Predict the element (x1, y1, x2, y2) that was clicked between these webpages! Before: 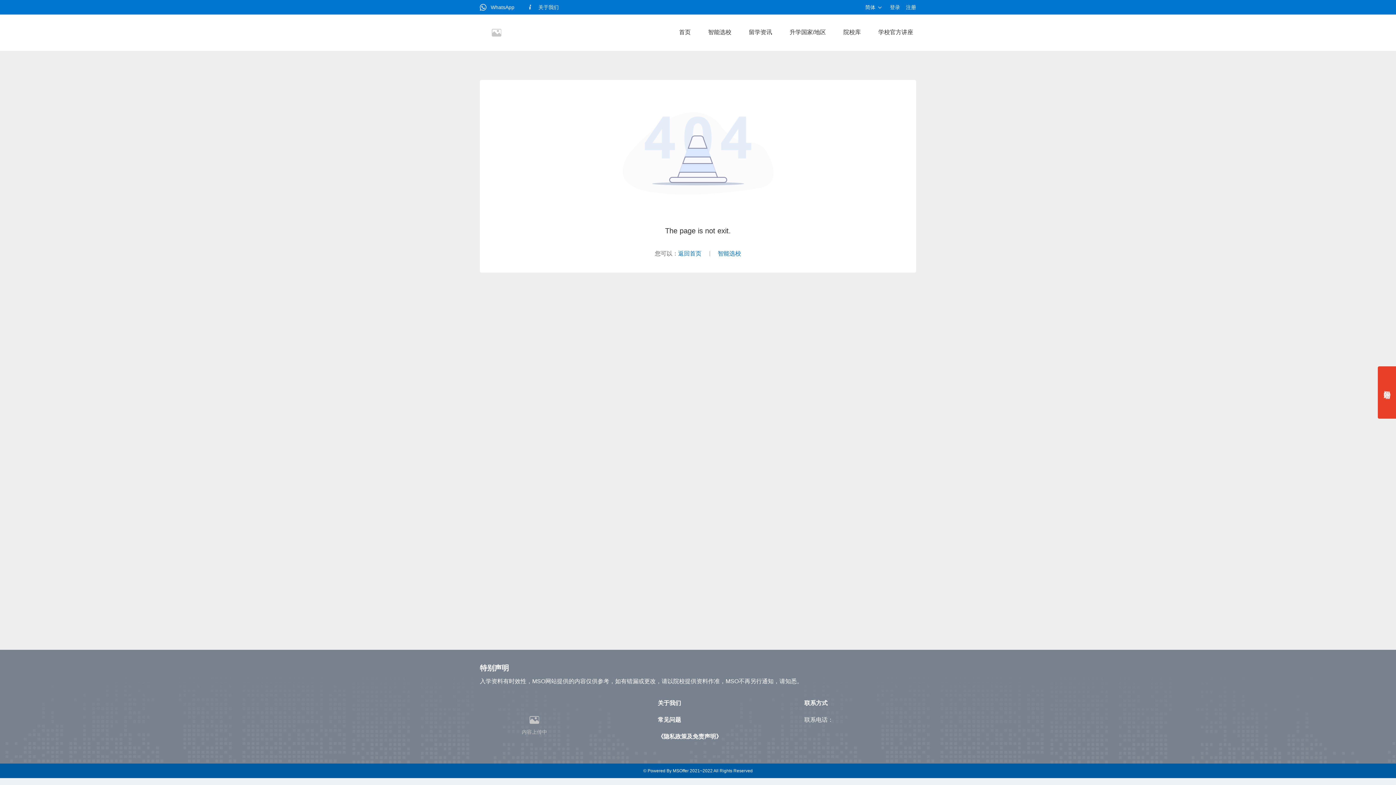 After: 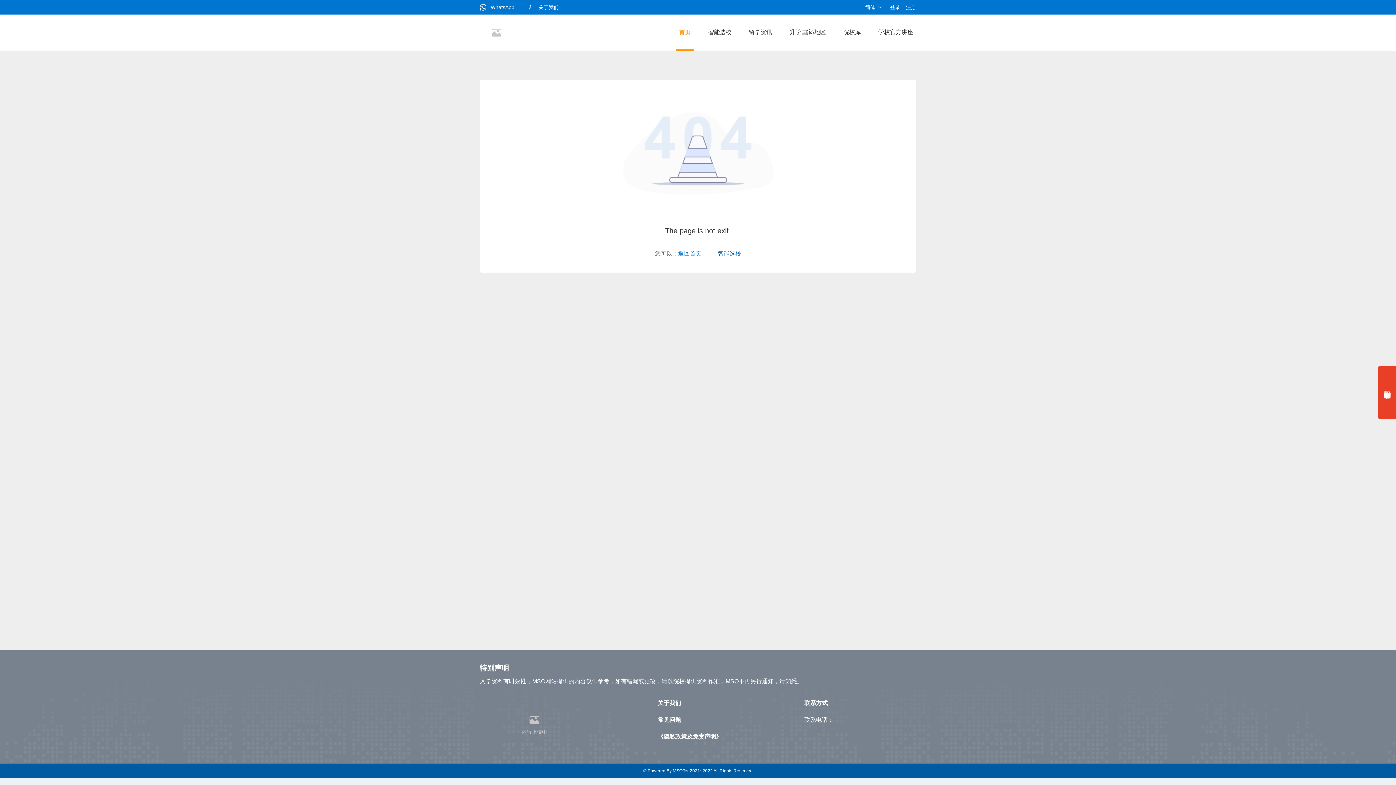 Action: bbox: (718, 249, 741, 258) label: 智能选校